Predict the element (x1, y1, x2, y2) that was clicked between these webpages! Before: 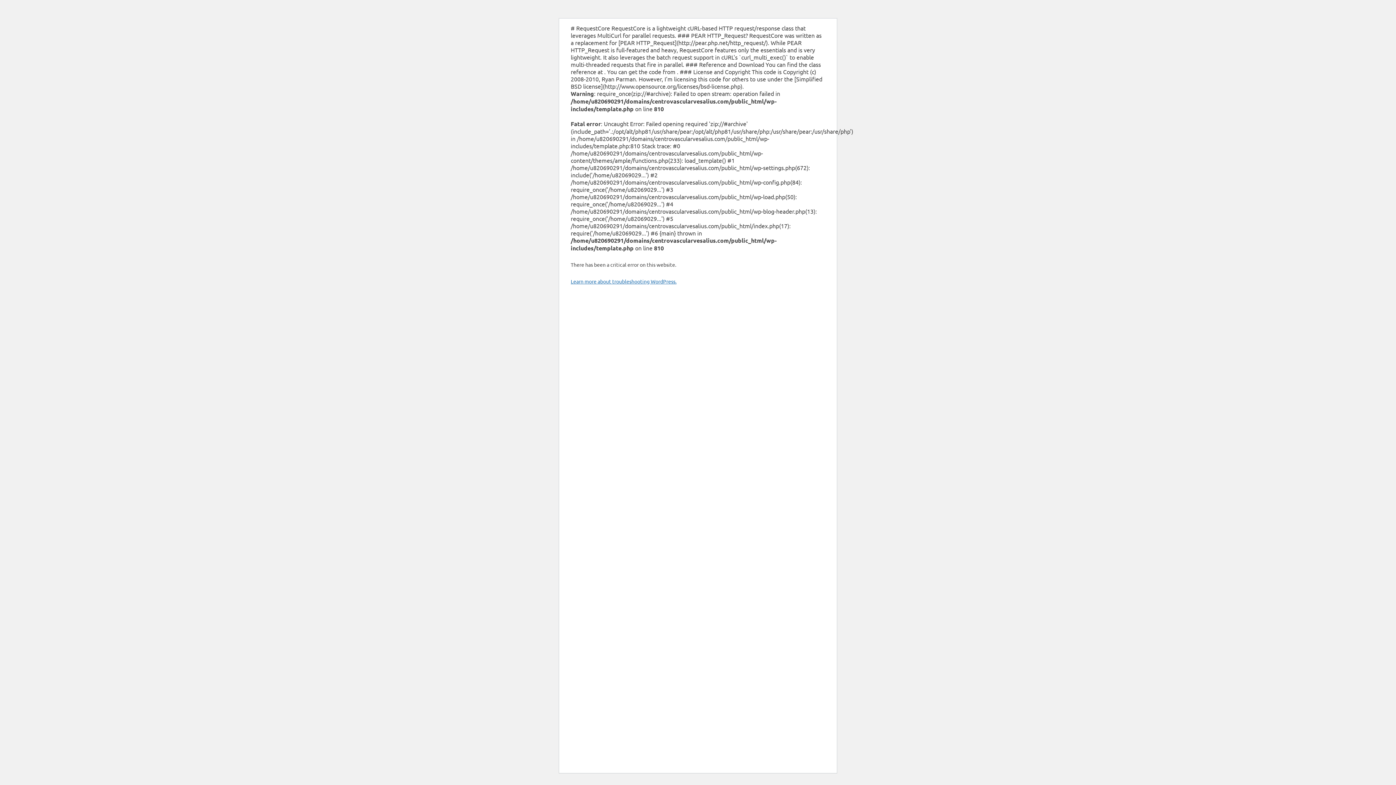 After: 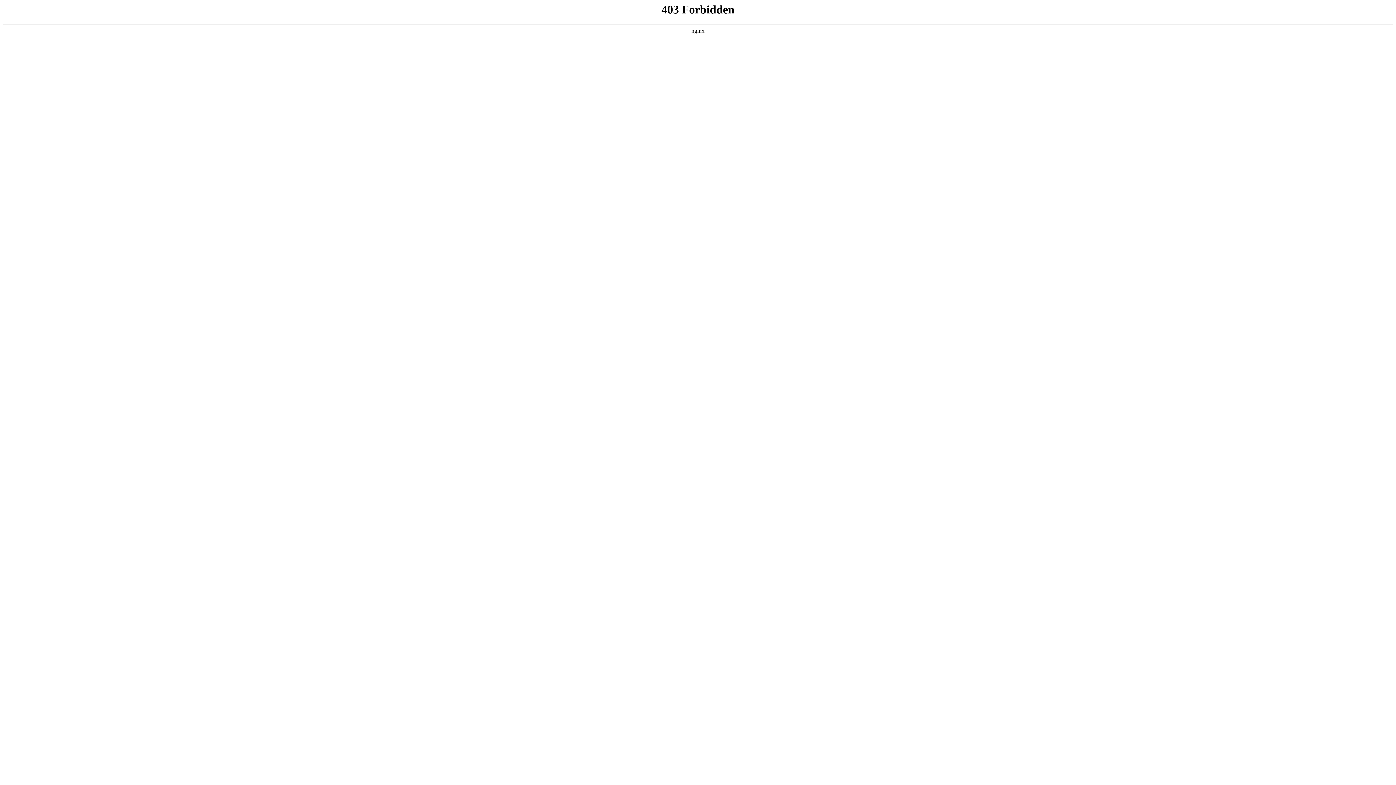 Action: bbox: (570, 278, 676, 284) label: Learn more about troubleshooting WordPress.